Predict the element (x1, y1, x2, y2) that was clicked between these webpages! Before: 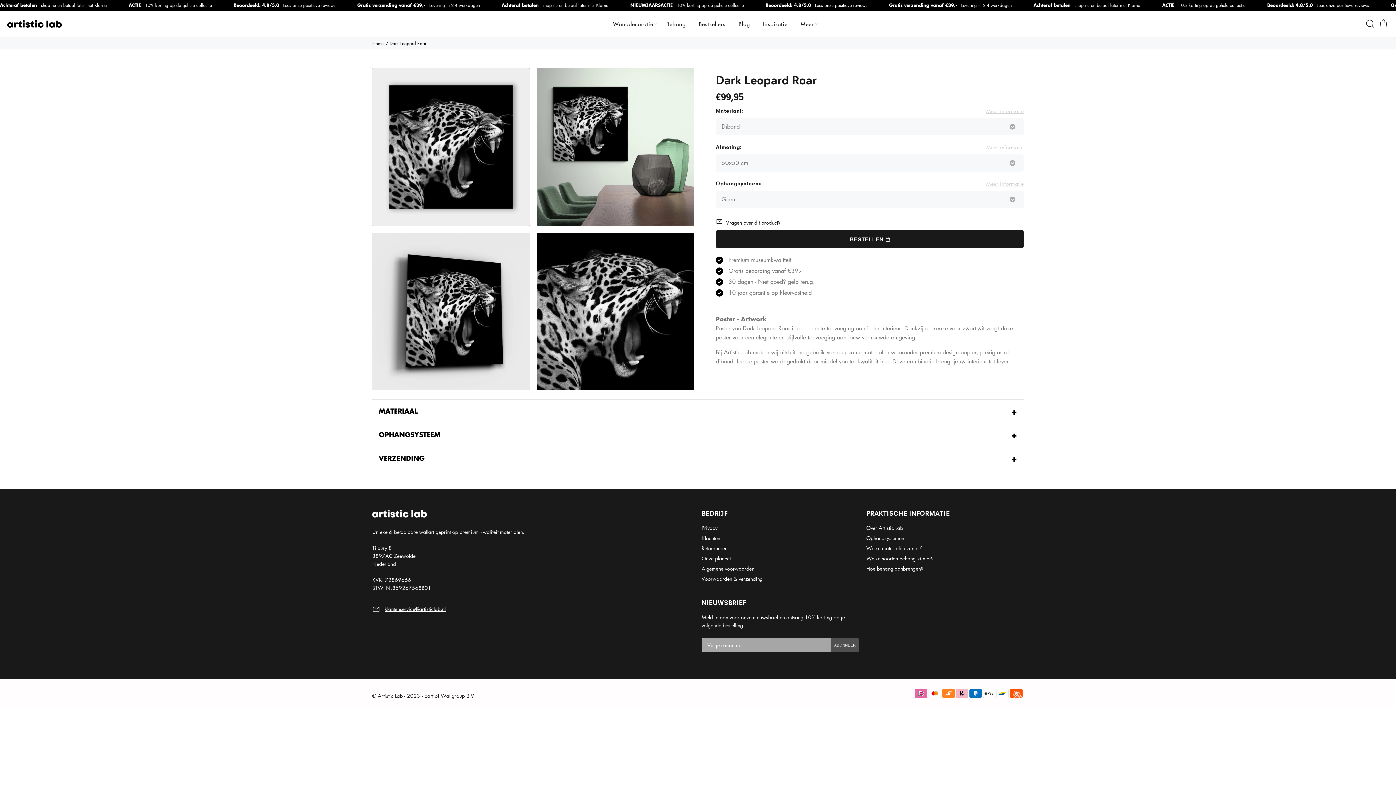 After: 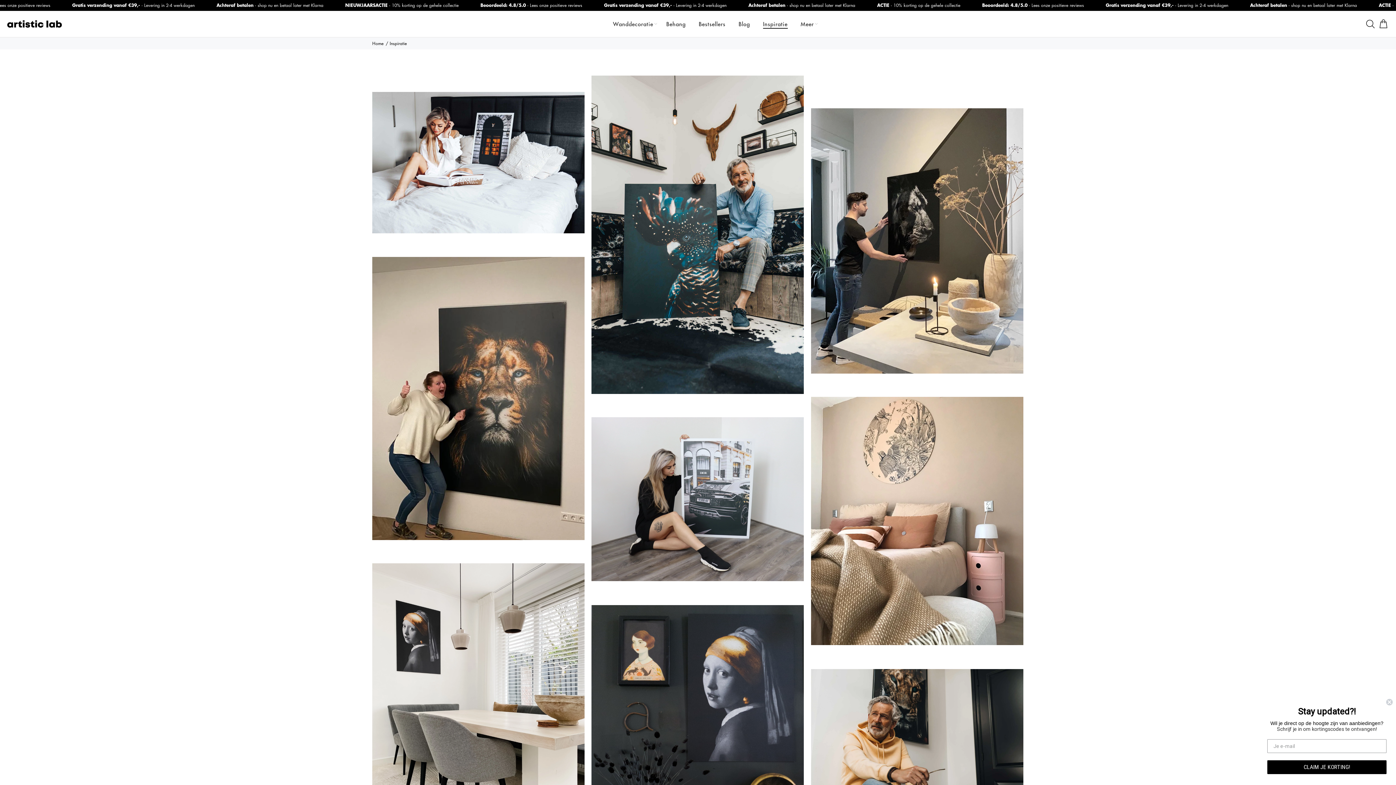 Action: bbox: (756, 18, 794, 29) label: Inspiratie